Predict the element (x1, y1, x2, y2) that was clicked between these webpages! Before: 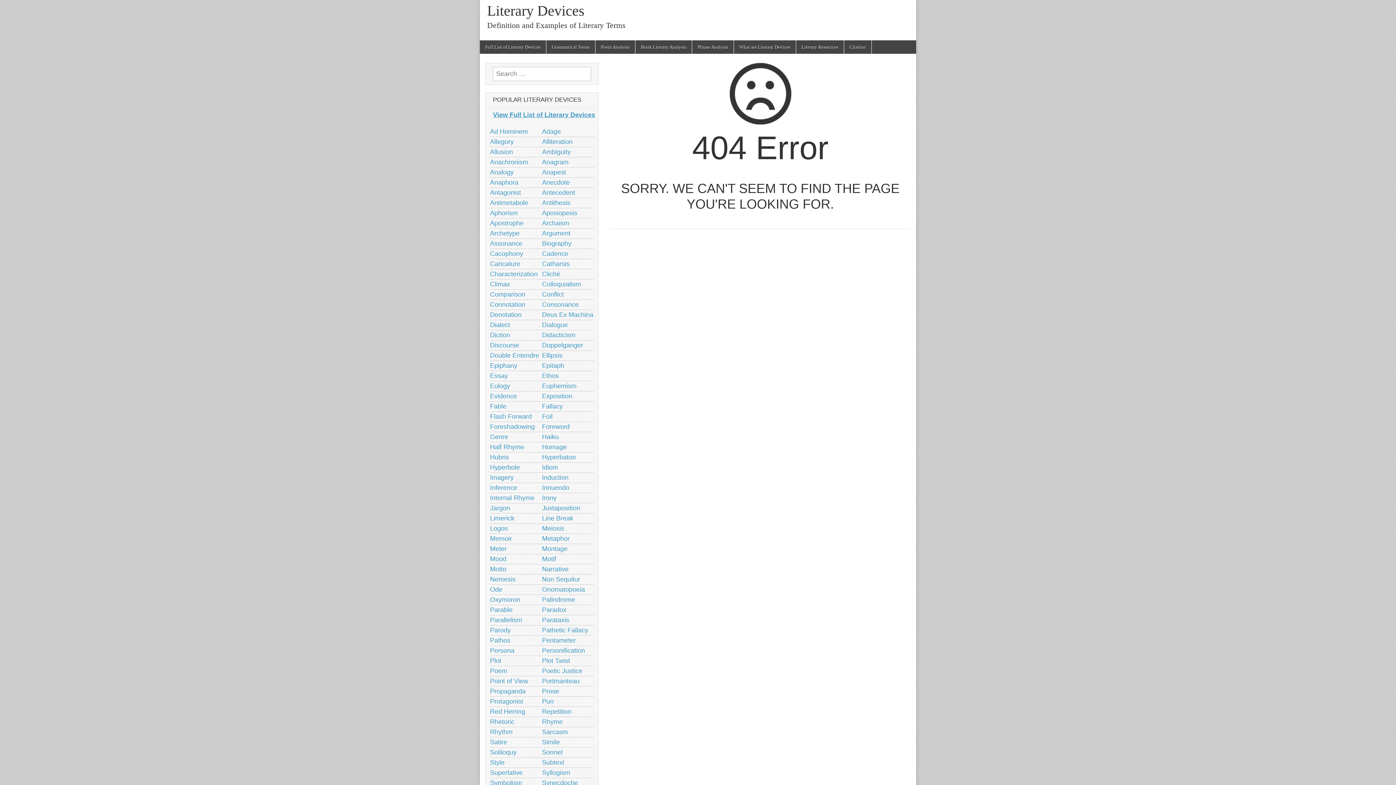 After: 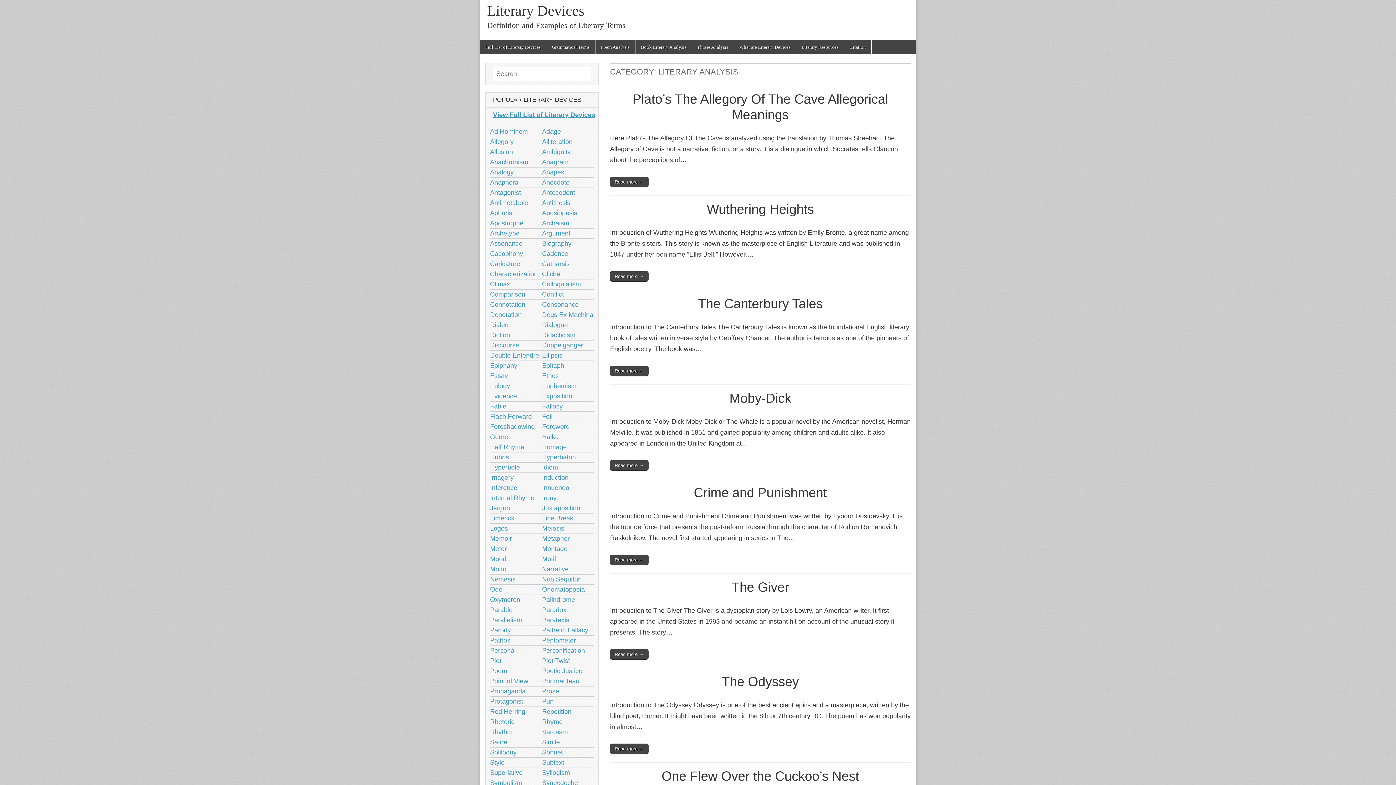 Action: bbox: (635, 40, 692, 53) label: Book Literary Analysis